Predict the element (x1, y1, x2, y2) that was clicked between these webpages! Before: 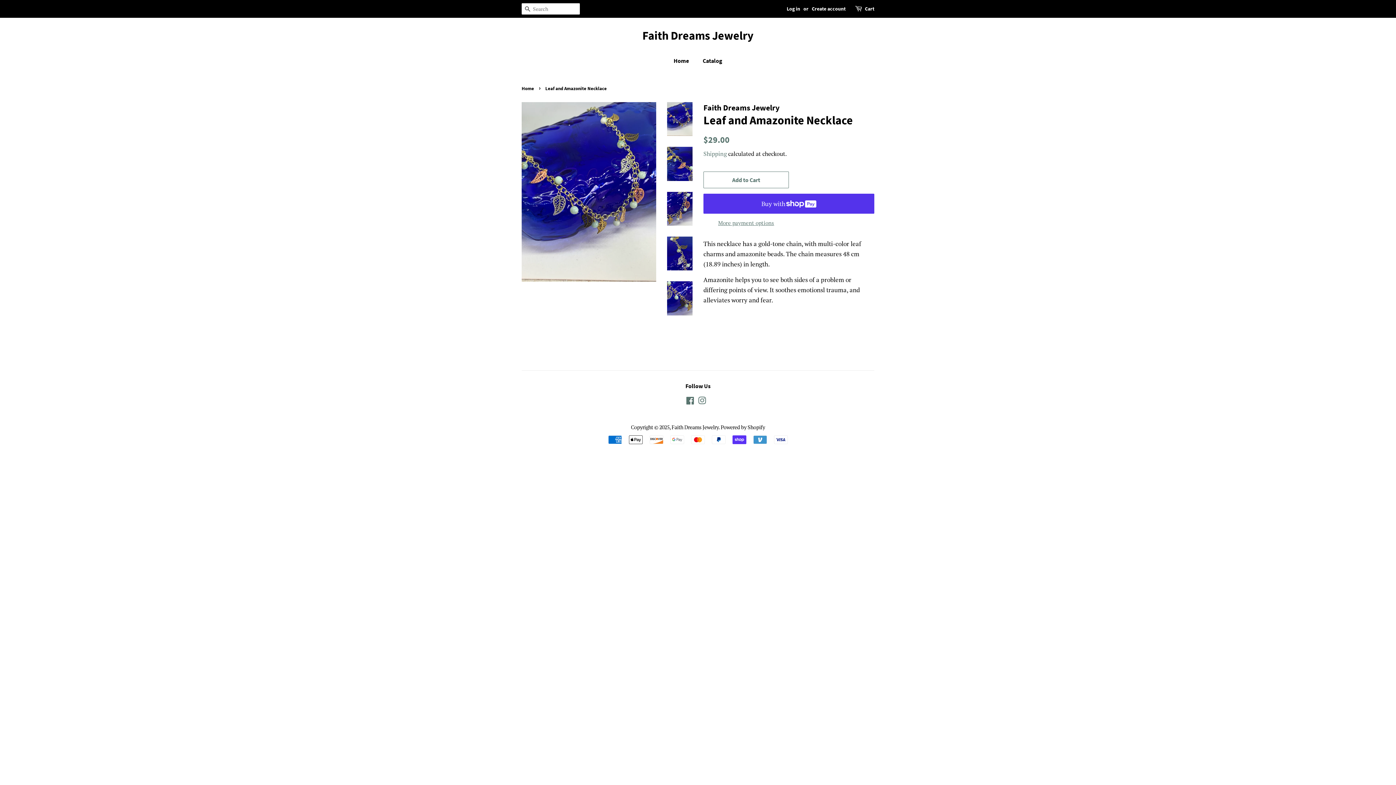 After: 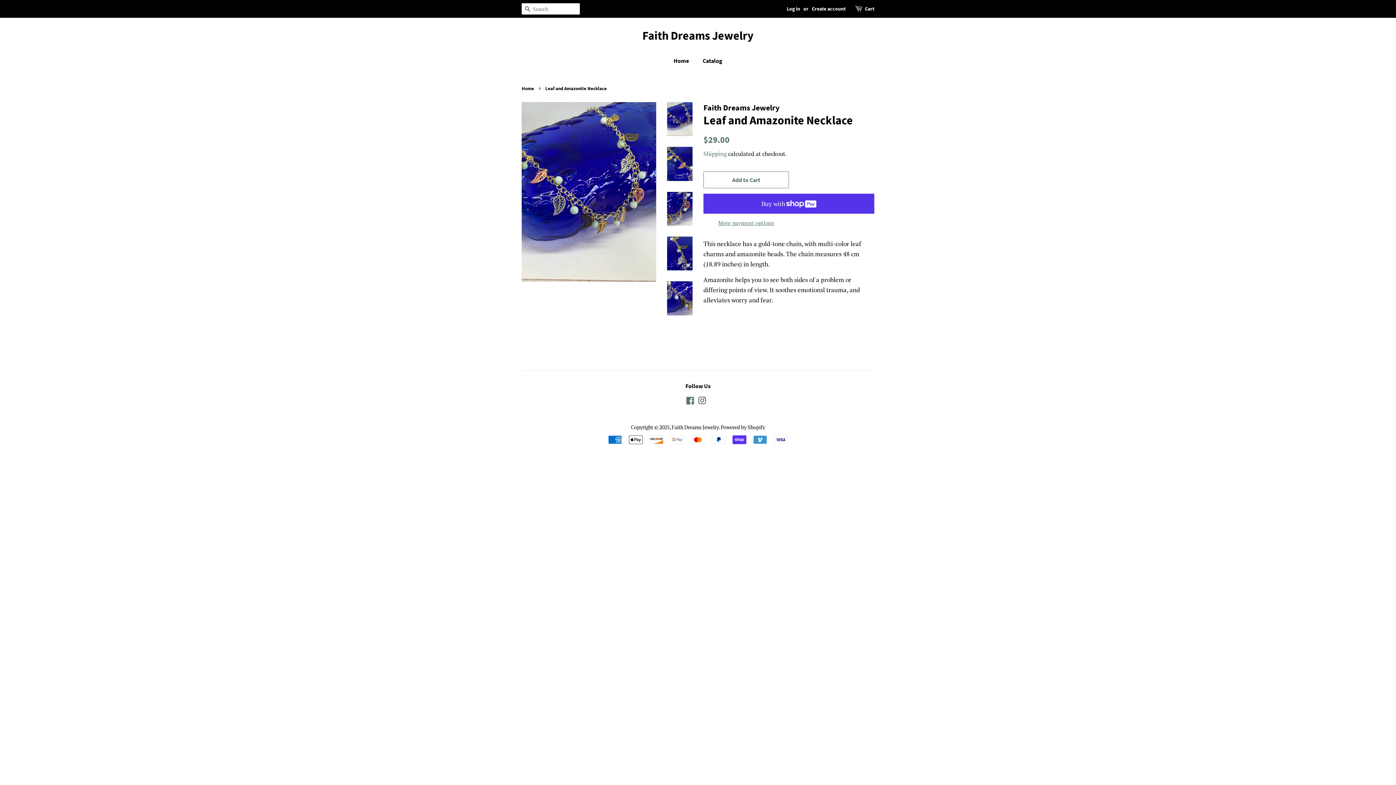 Action: bbox: (698, 398, 706, 405) label: Instagram